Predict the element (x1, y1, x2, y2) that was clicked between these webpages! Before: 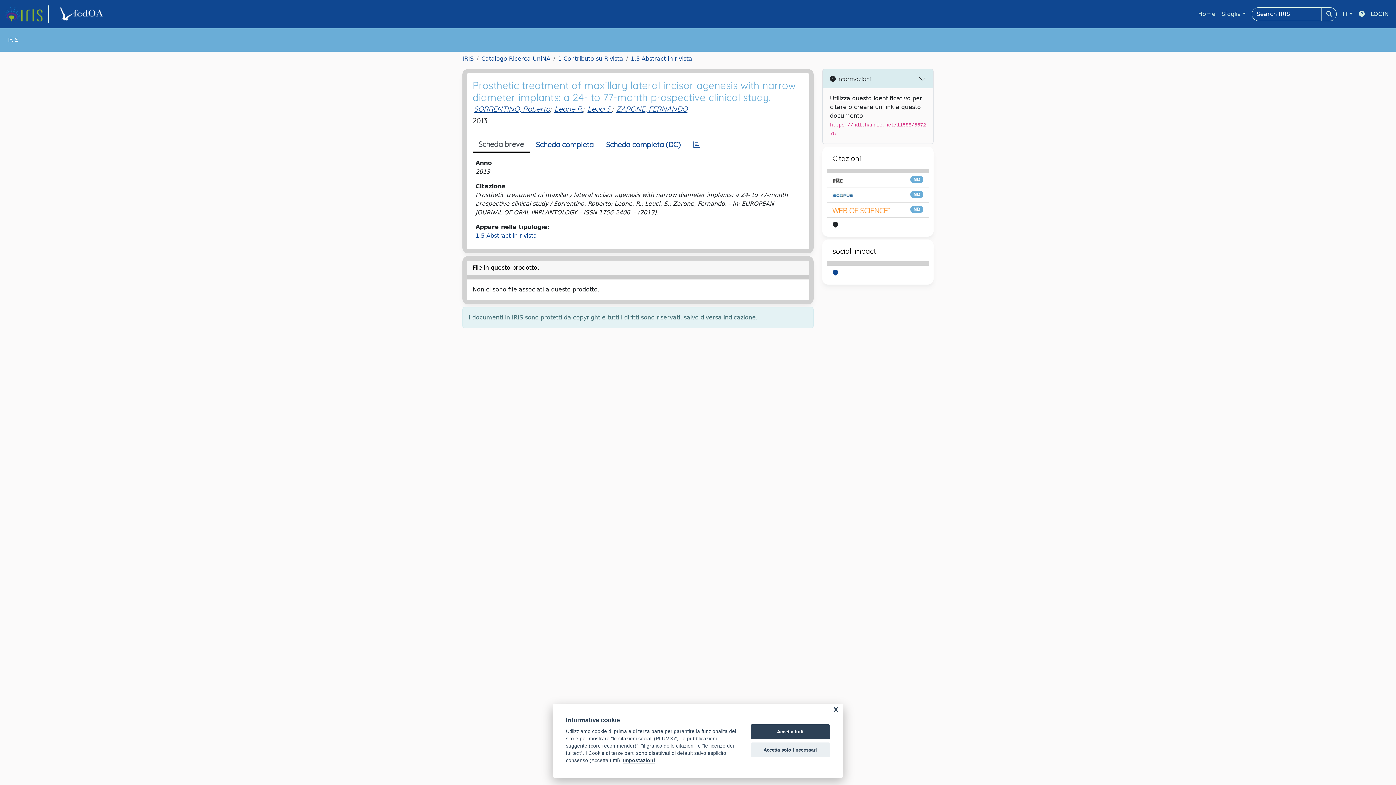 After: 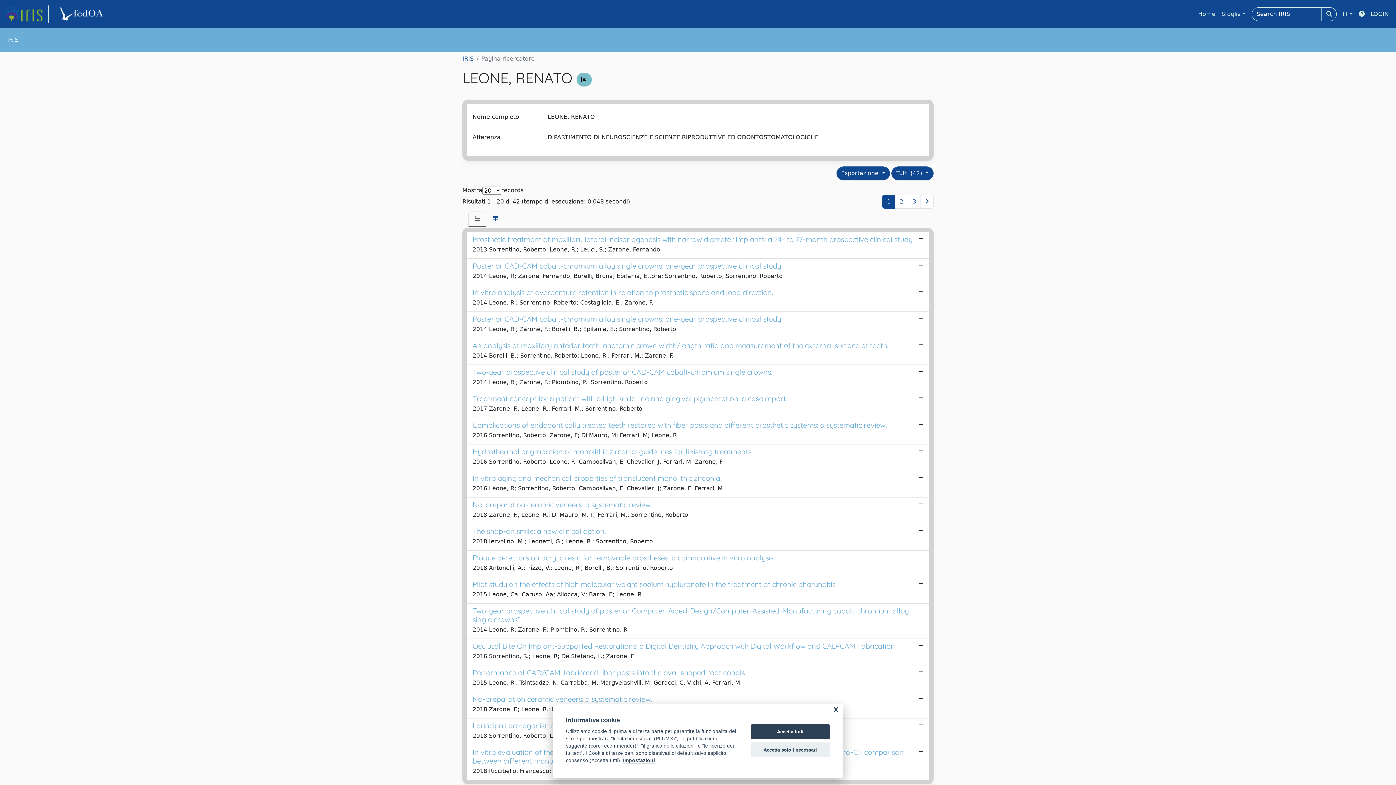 Action: label: Leone R. bbox: (554, 104, 583, 113)